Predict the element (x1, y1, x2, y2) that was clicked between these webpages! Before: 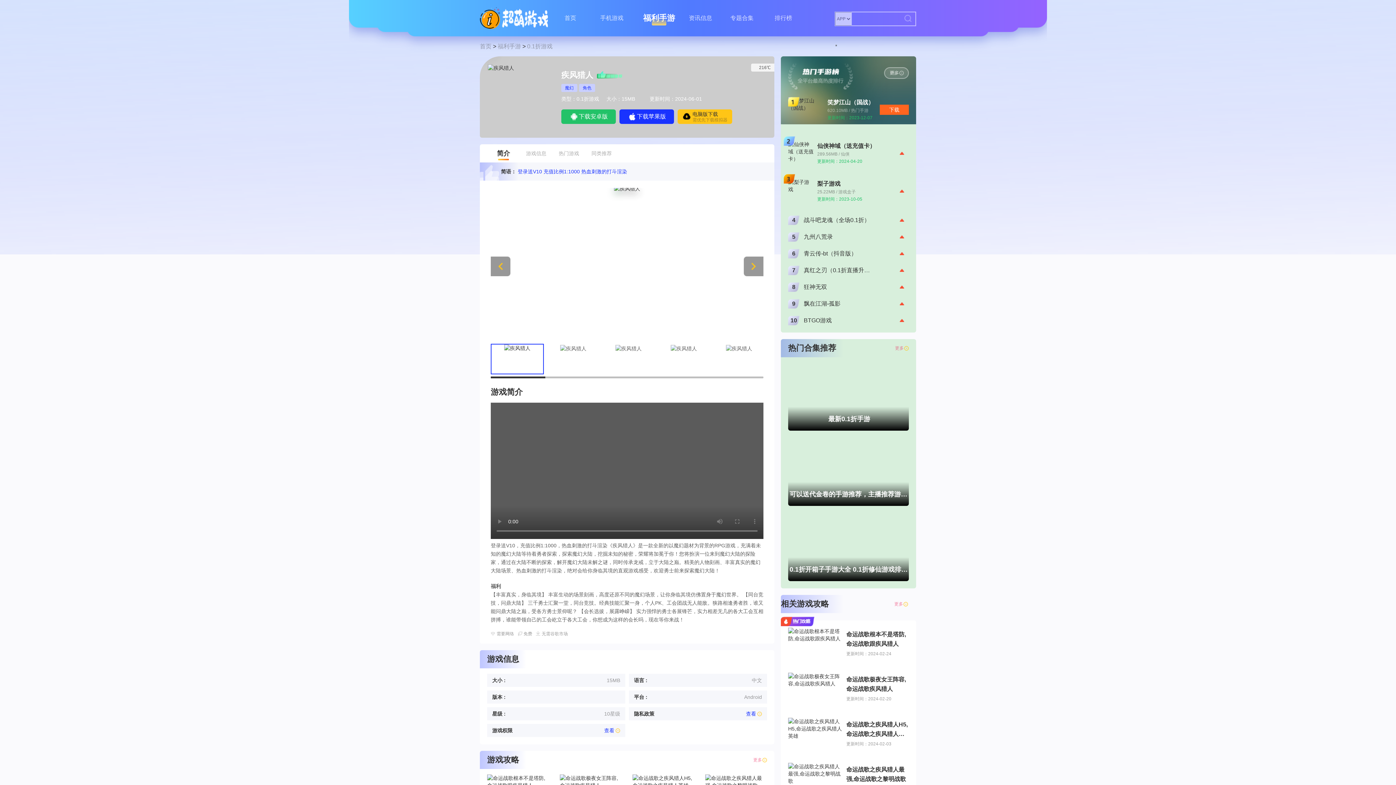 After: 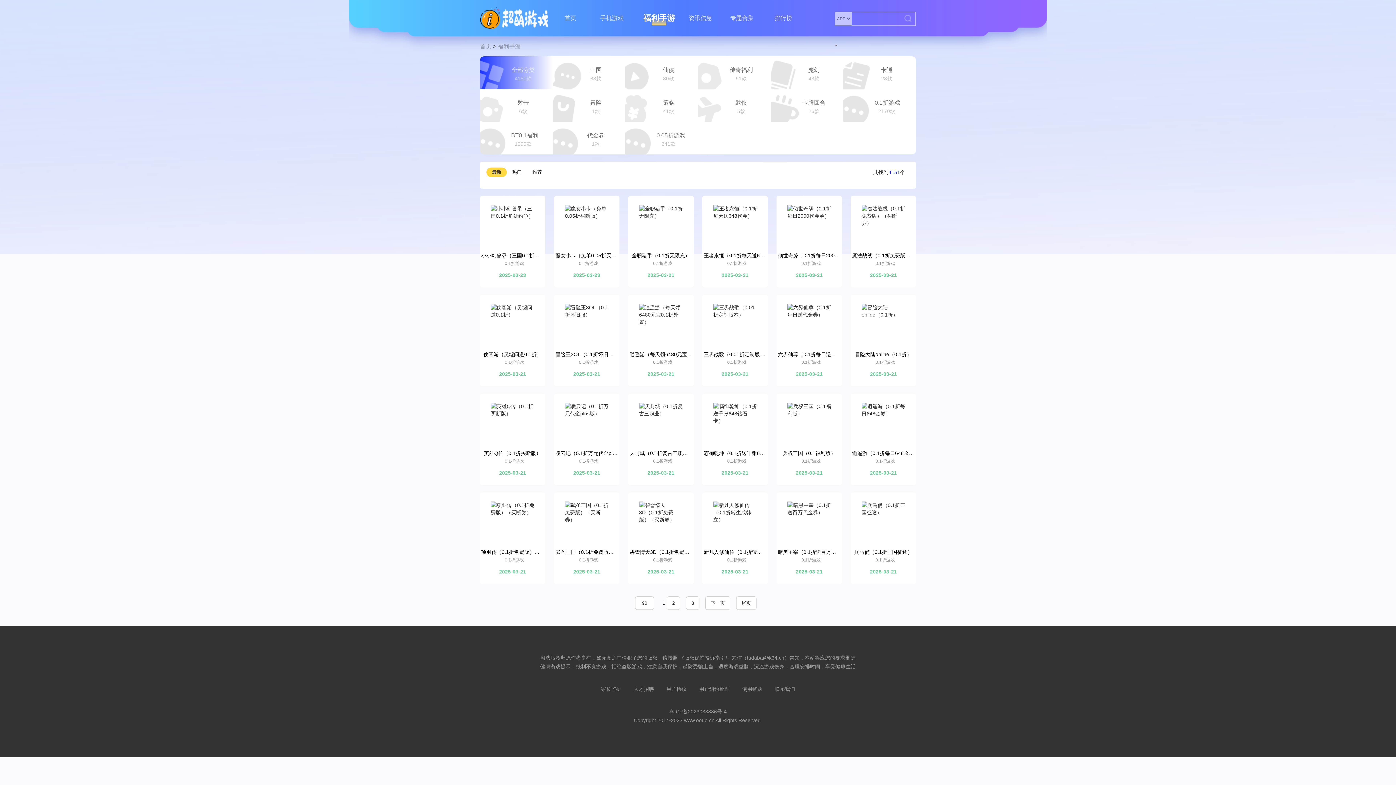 Action: label: 福利手游 bbox: (638, 0, 680, 36)